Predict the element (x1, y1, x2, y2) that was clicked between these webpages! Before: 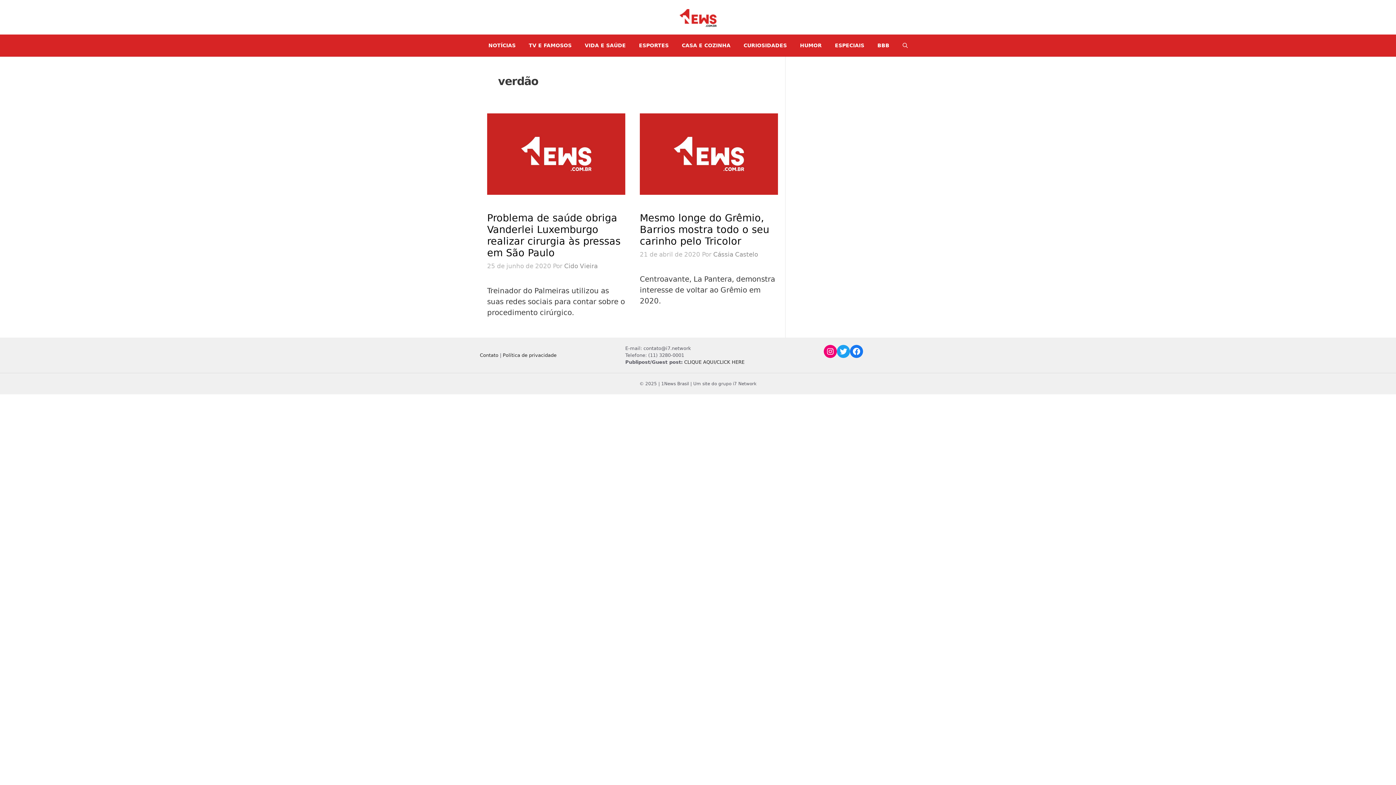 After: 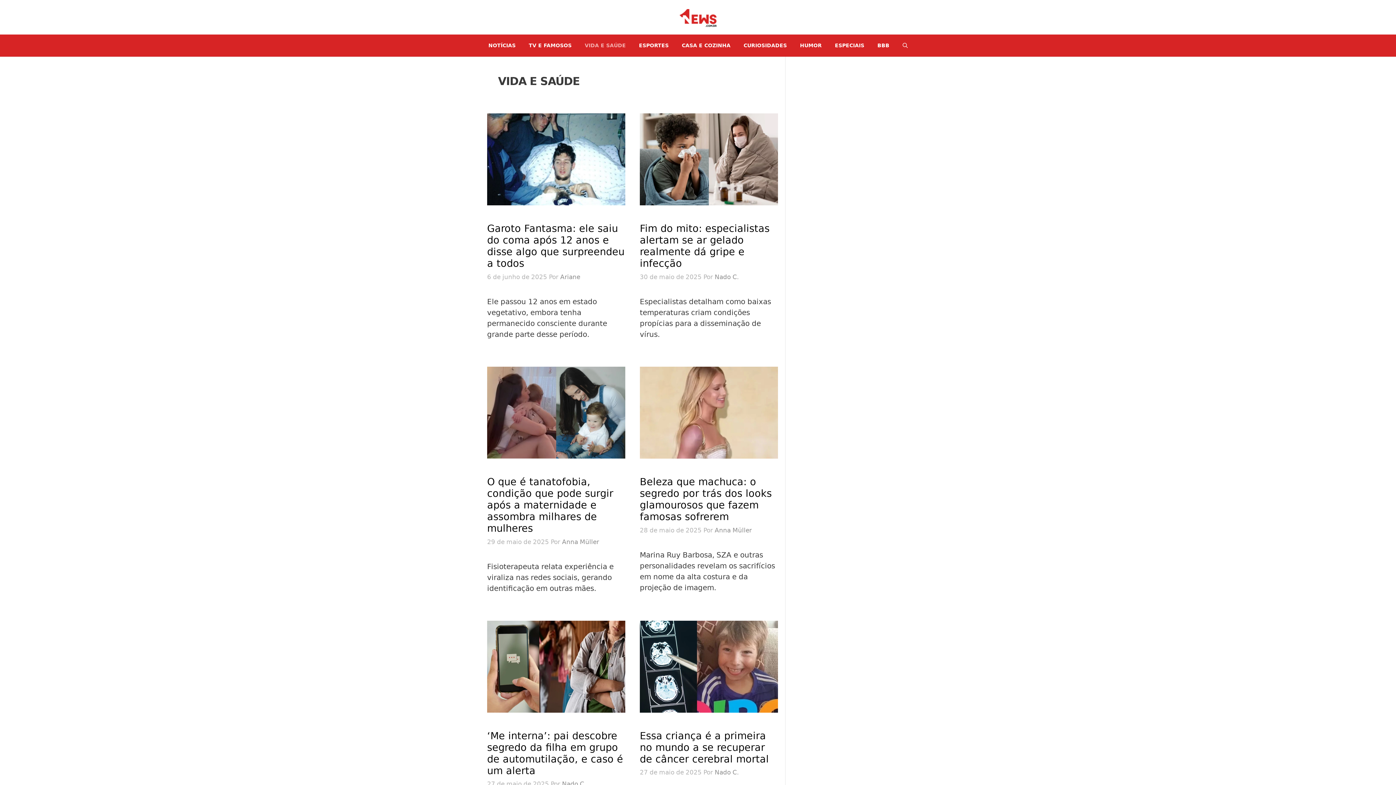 Action: label: VIDA E SAÚDE bbox: (578, 34, 632, 56)